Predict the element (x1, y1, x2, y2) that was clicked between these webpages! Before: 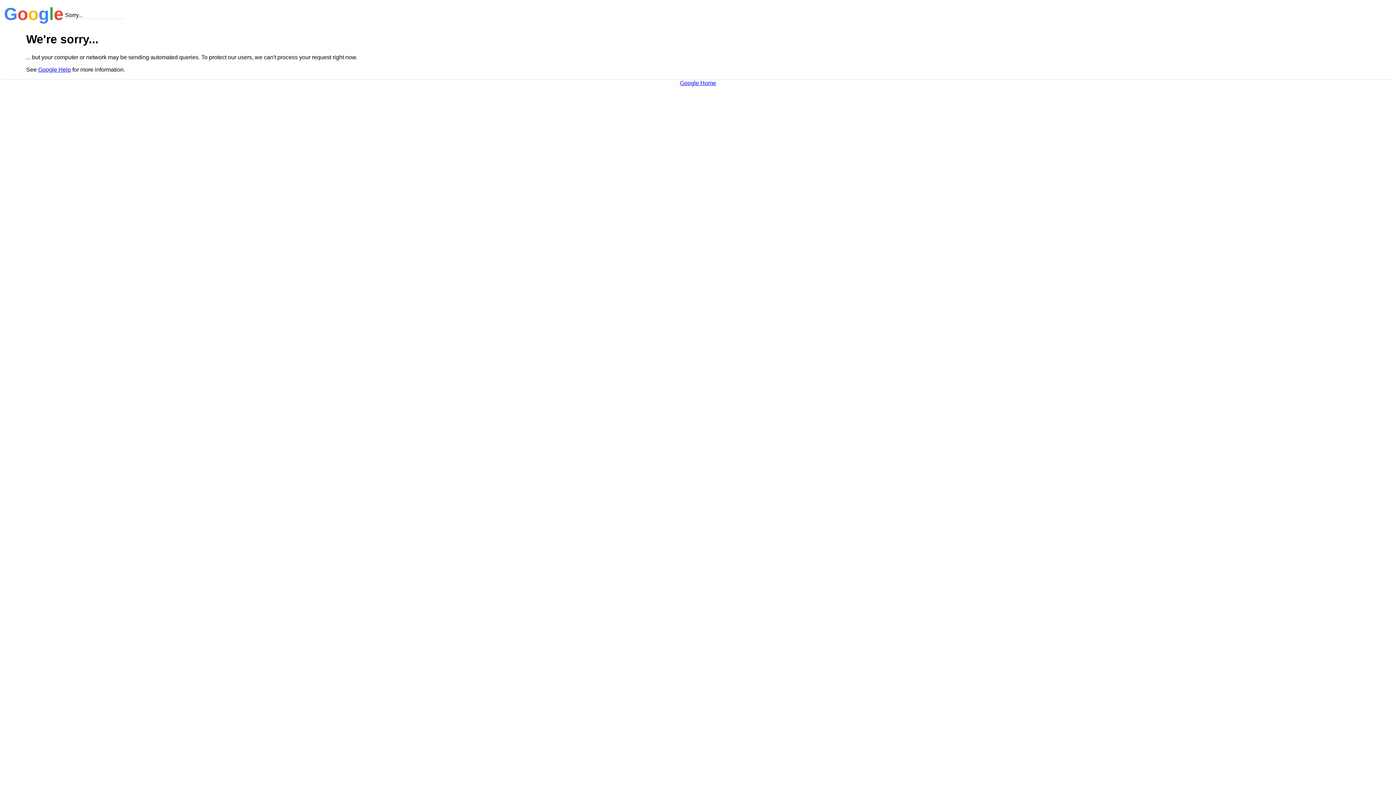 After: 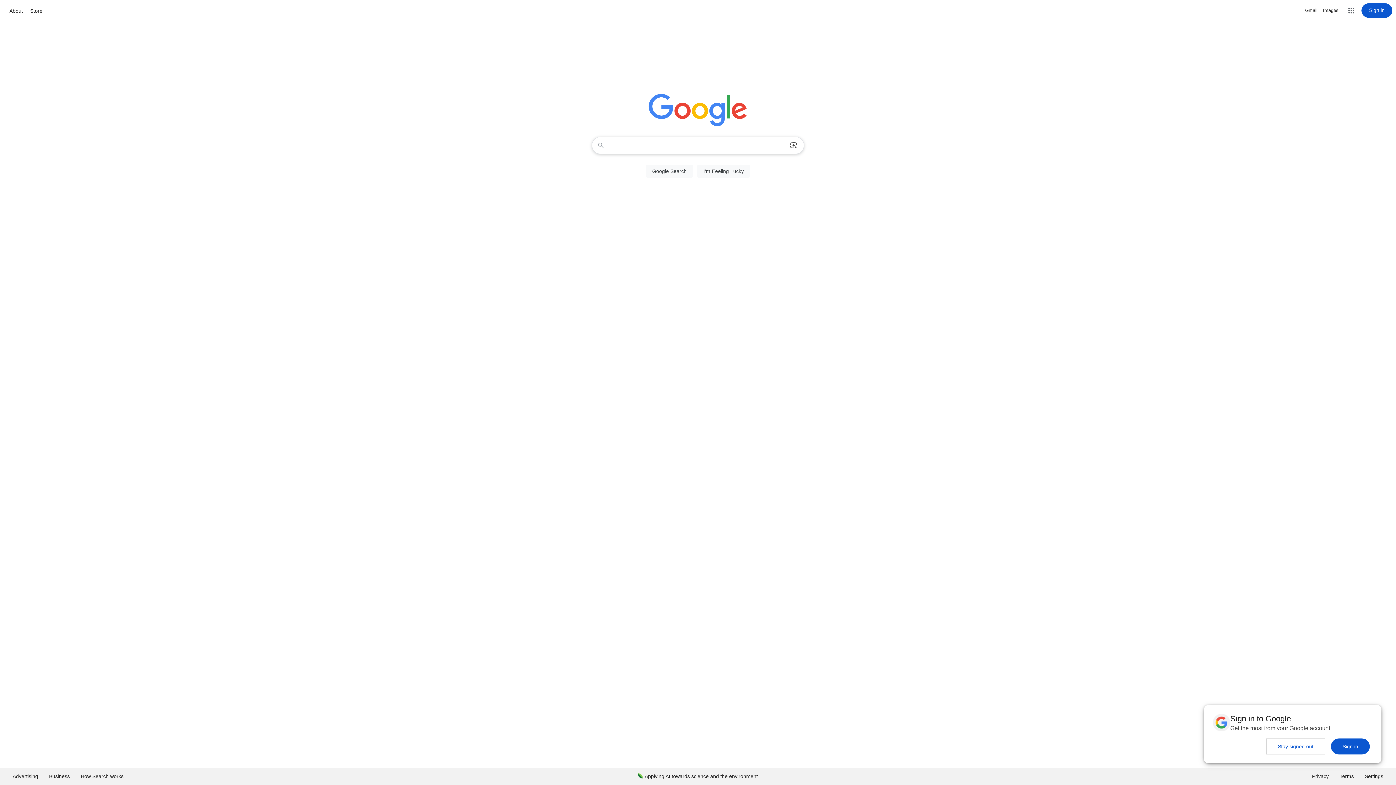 Action: label: Google Home bbox: (680, 79, 716, 86)